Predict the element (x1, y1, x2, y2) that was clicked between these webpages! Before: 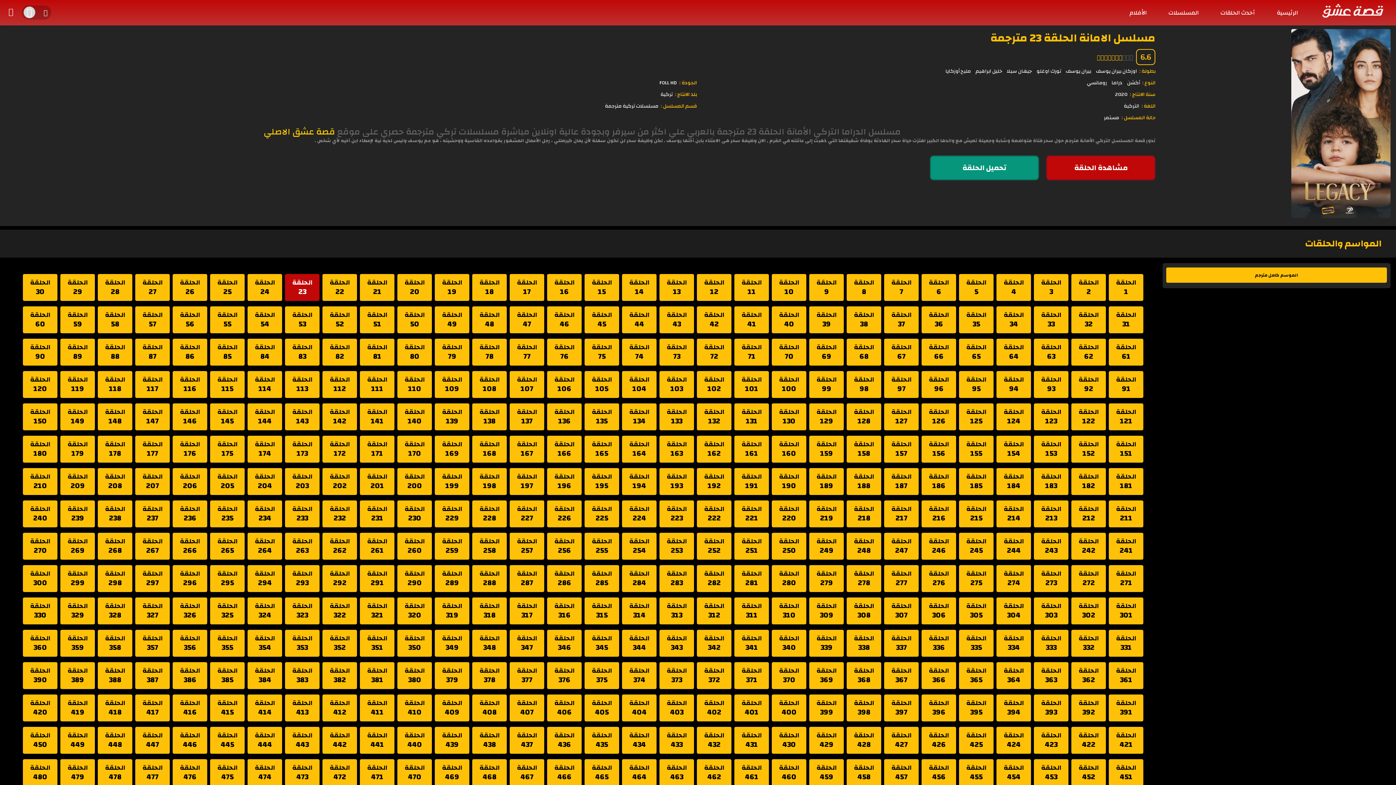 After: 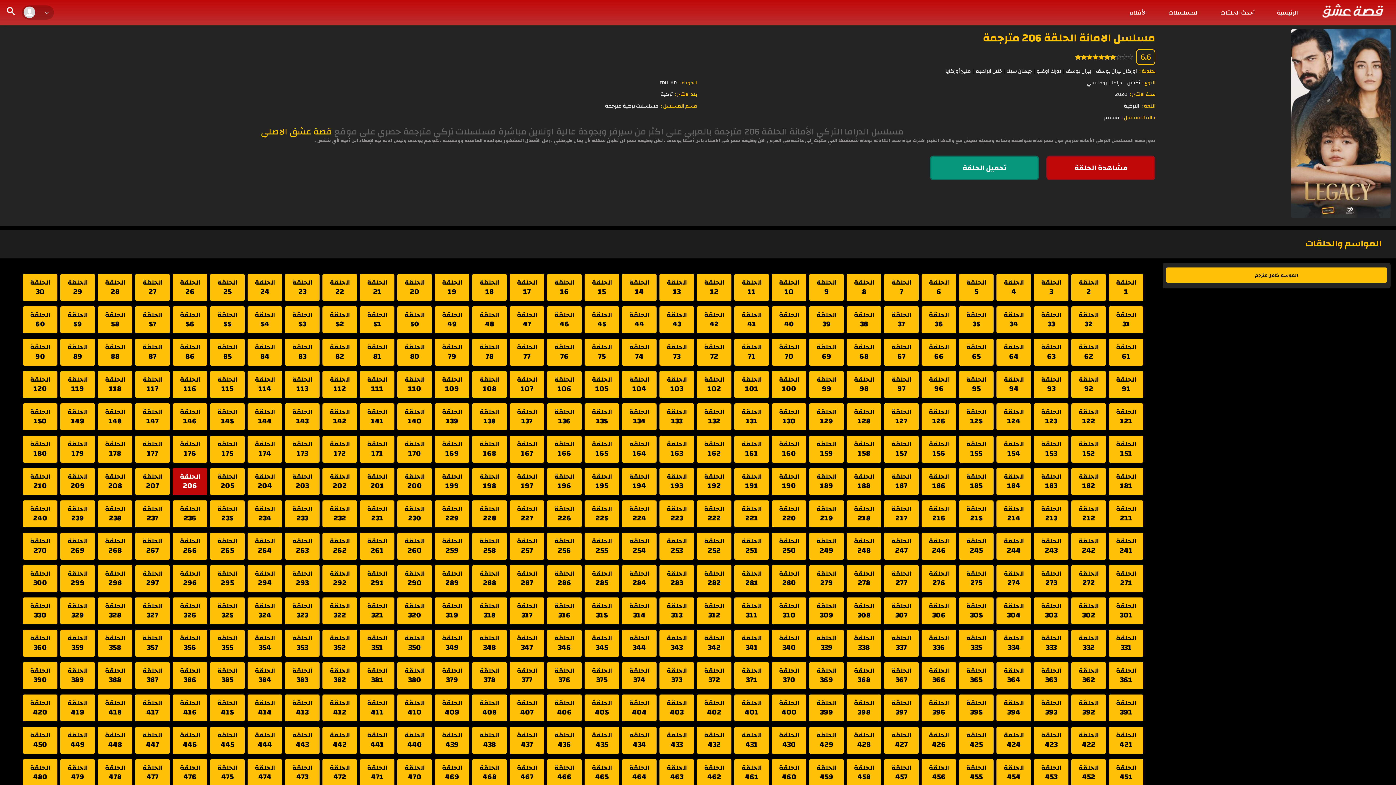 Action: bbox: (172, 468, 207, 495) label: الحلقة
206